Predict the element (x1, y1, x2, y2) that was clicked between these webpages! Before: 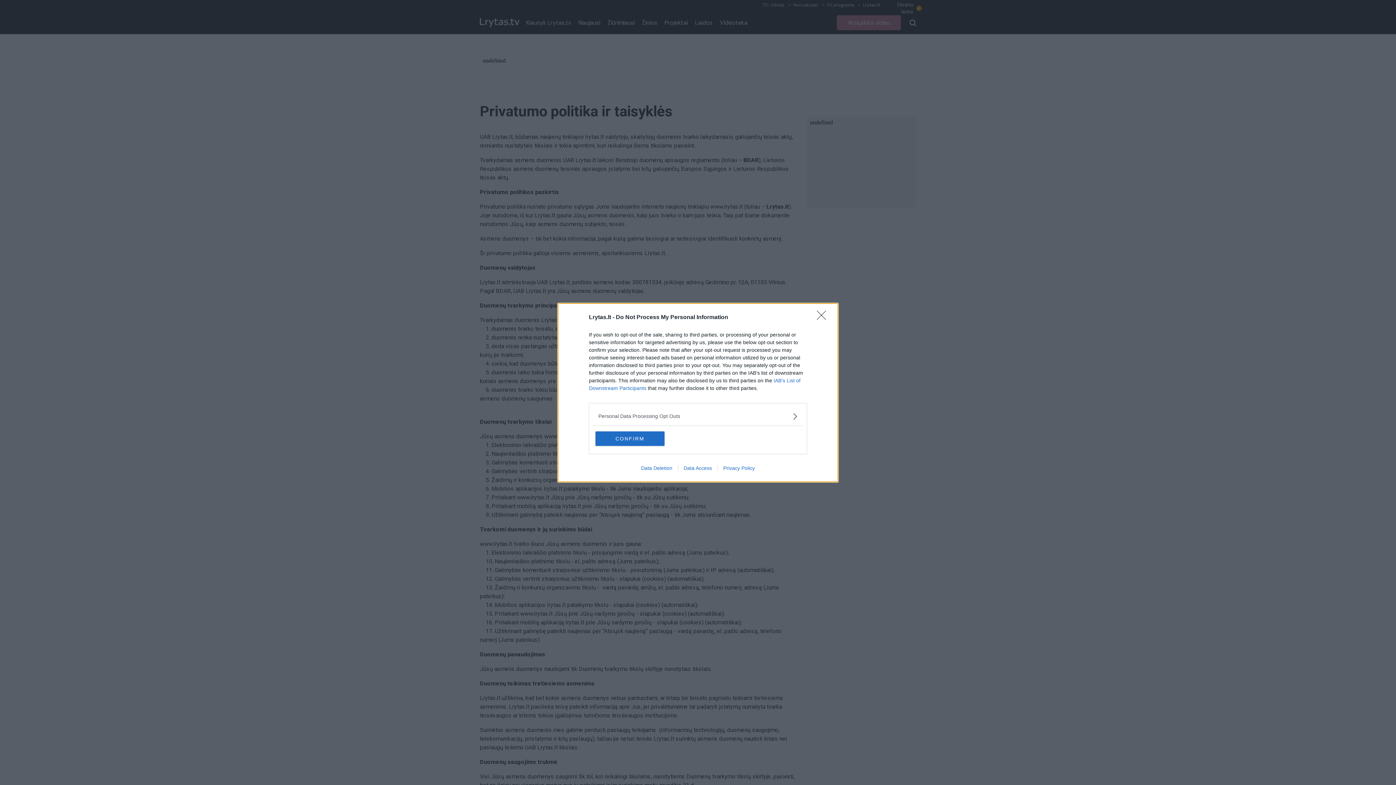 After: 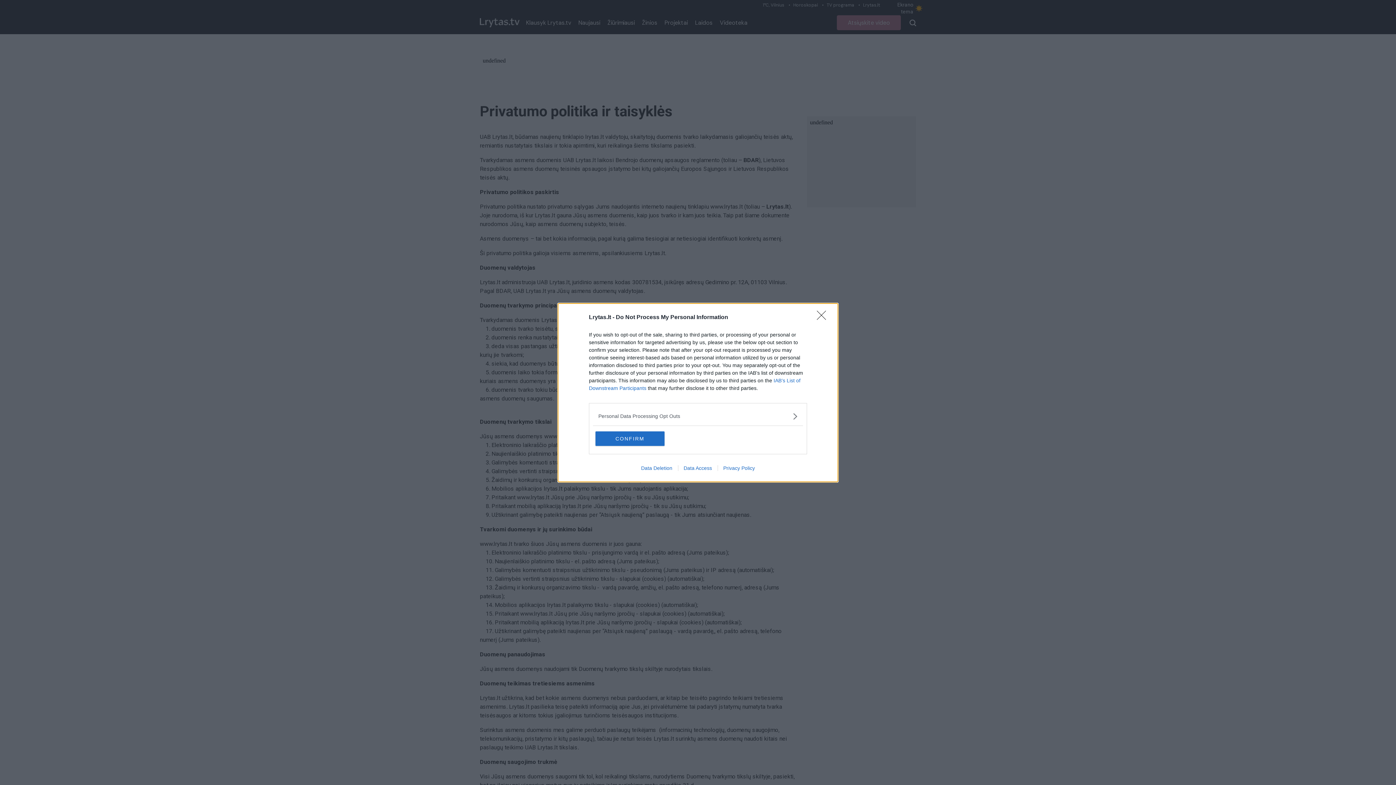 Action: bbox: (678, 465, 717, 471) label: Data Access